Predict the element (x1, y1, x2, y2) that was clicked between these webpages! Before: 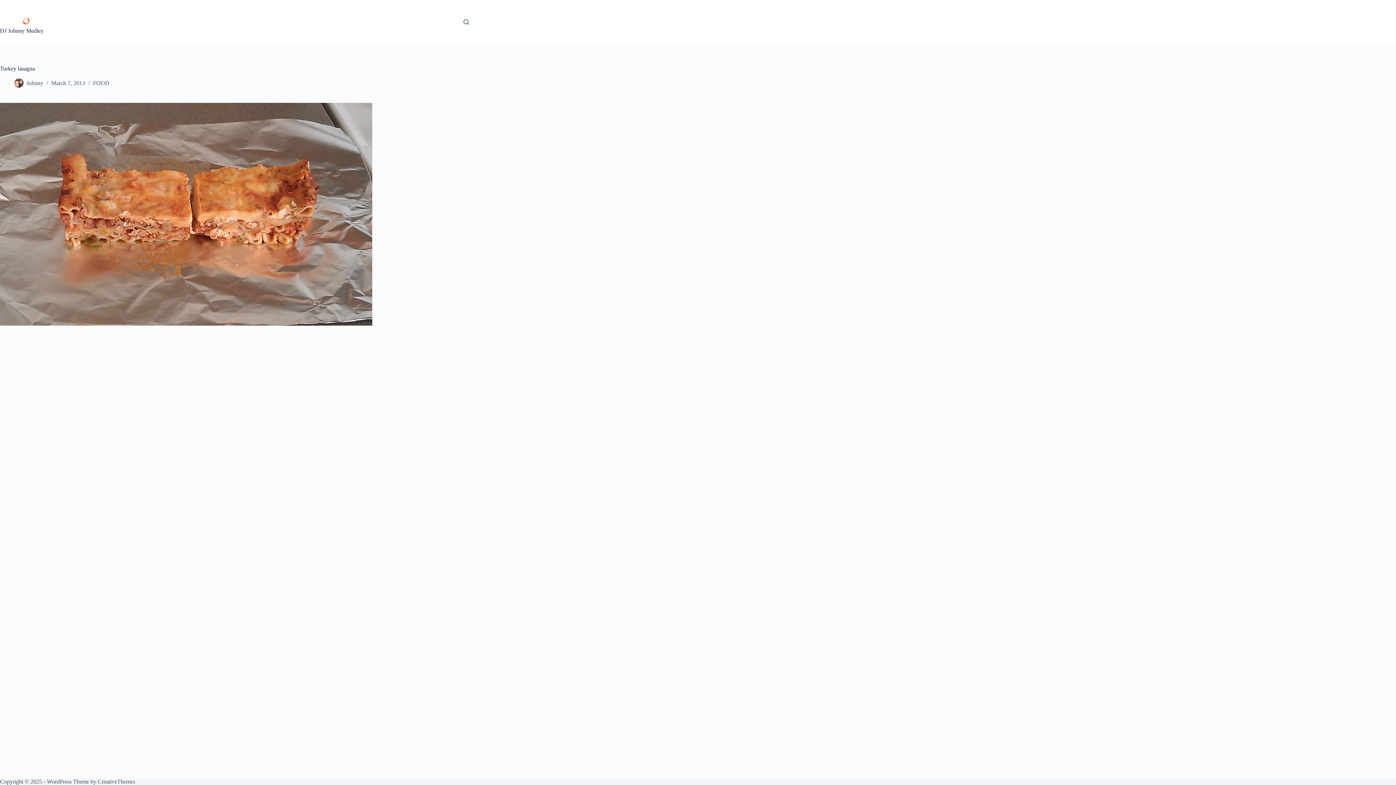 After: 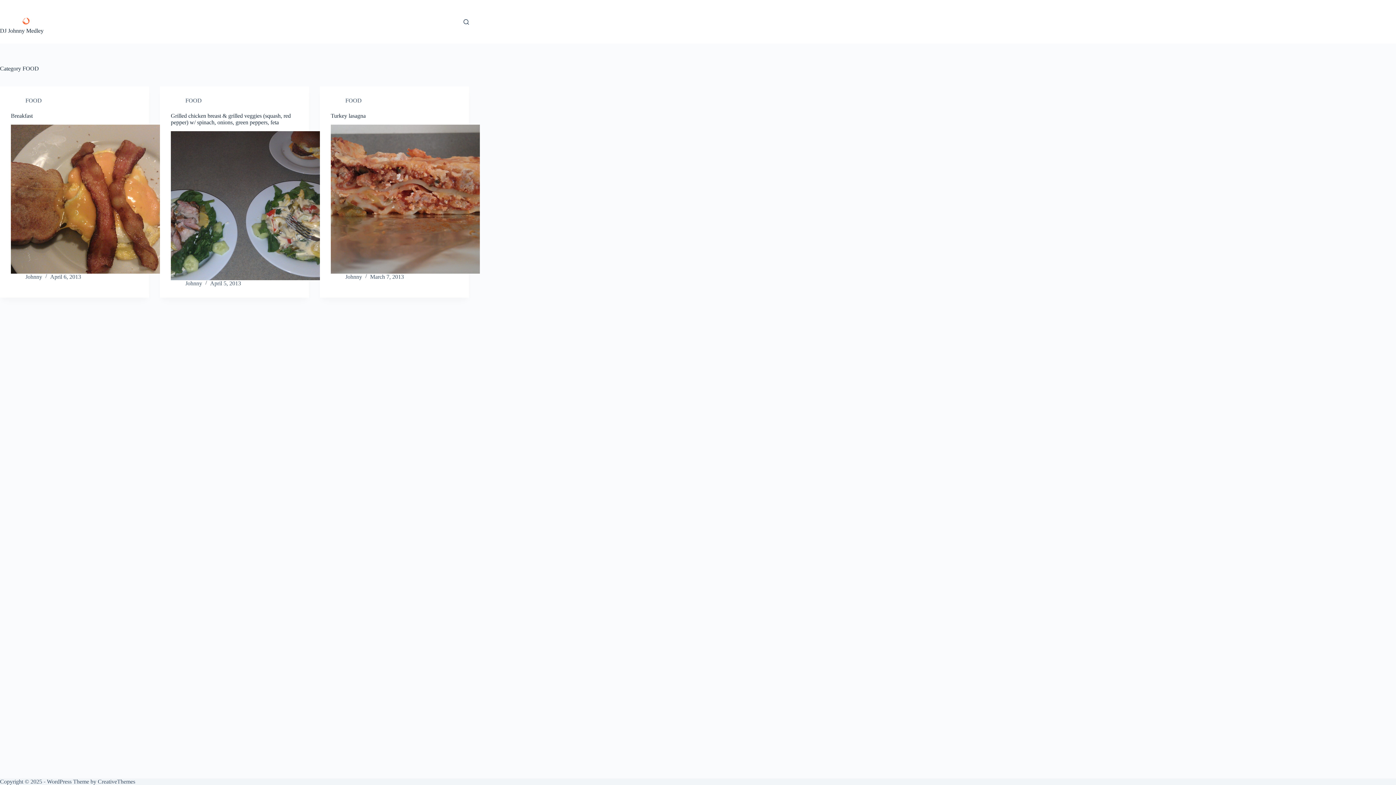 Action: label: FOOD bbox: (93, 80, 109, 86)